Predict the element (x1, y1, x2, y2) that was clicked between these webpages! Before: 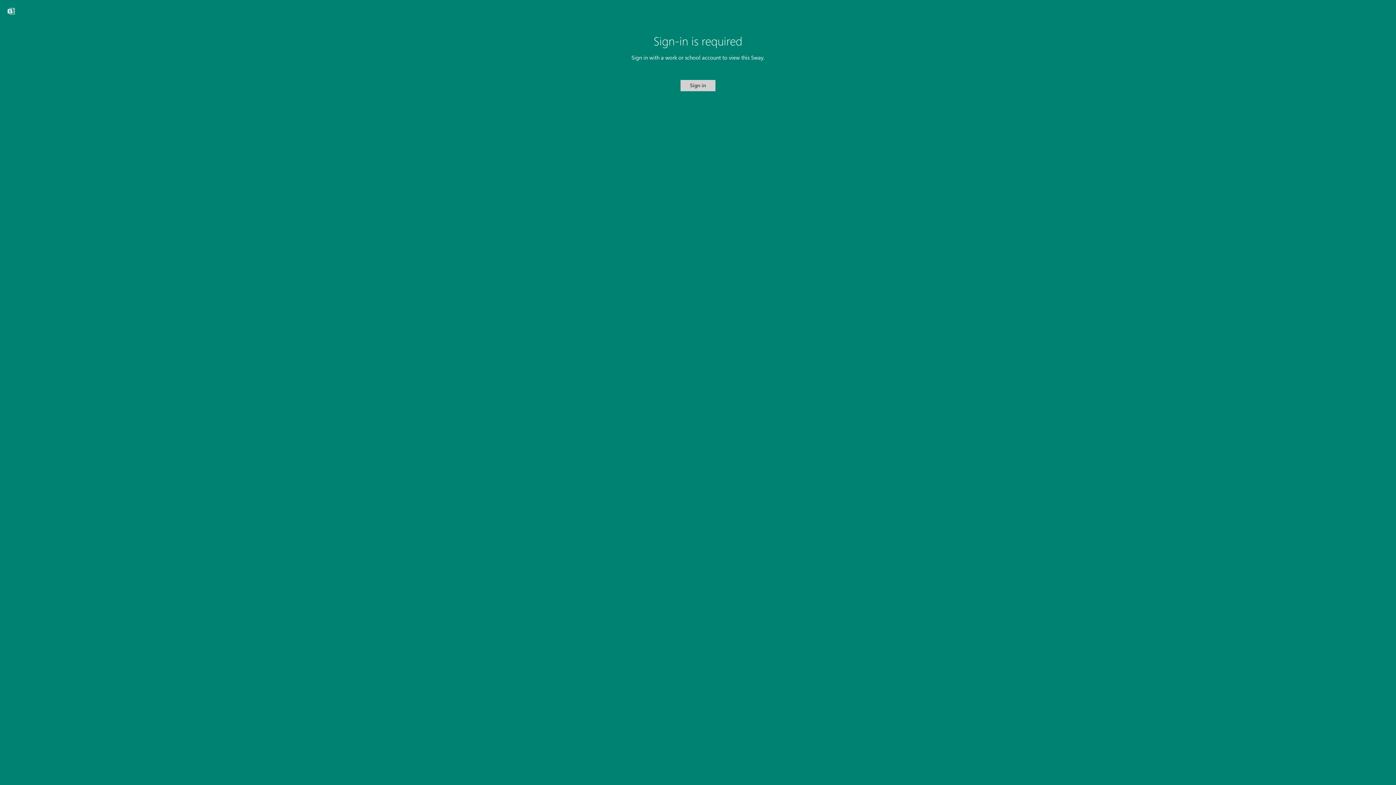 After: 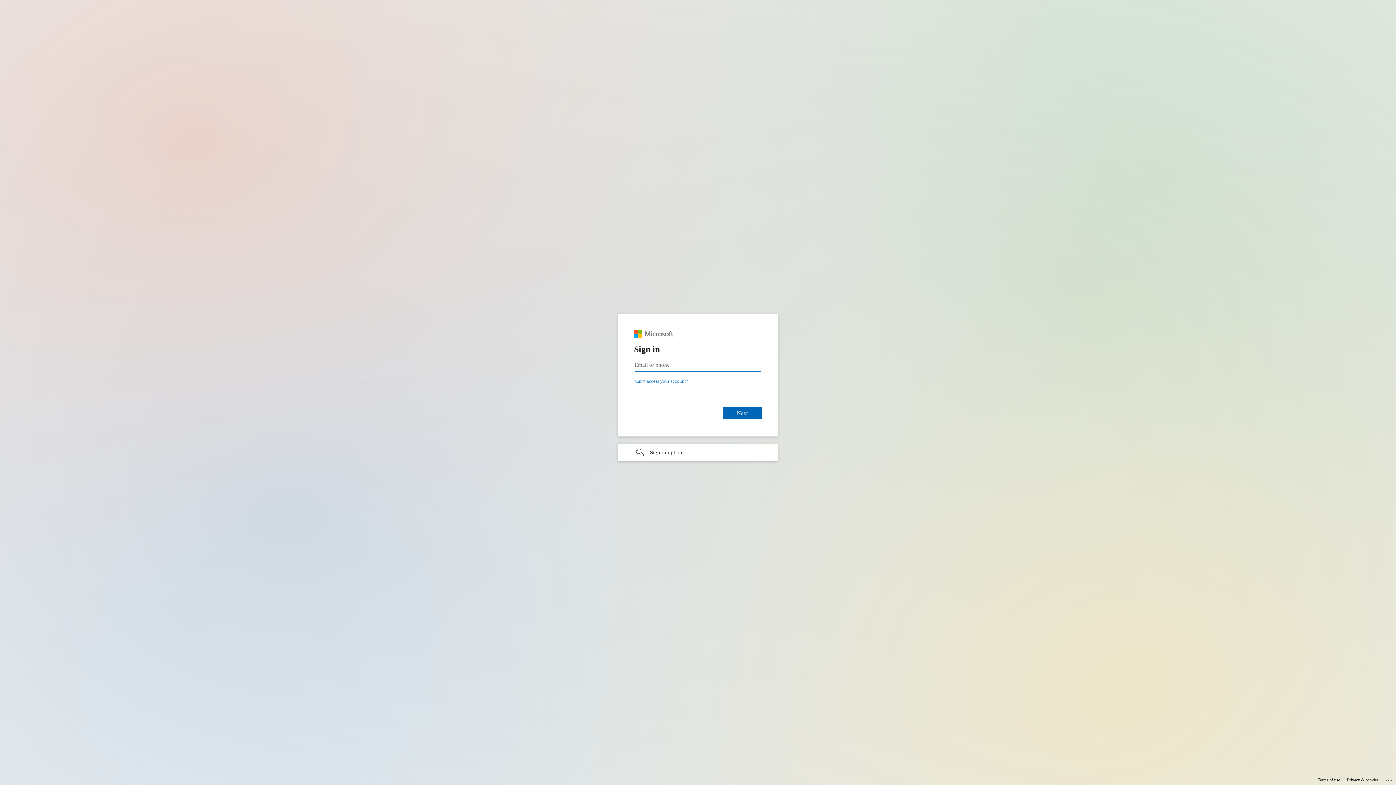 Action: bbox: (680, 80, 715, 91) label: Sign in